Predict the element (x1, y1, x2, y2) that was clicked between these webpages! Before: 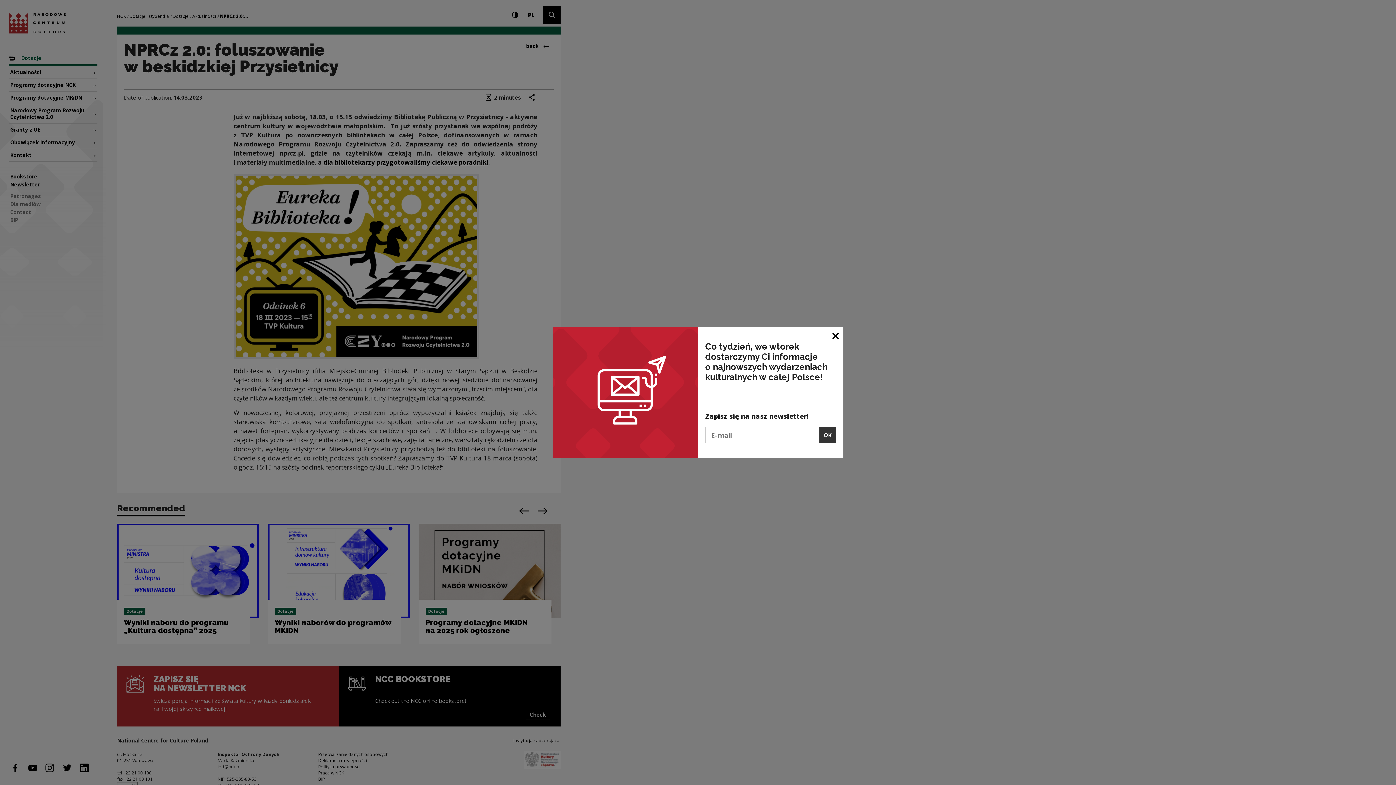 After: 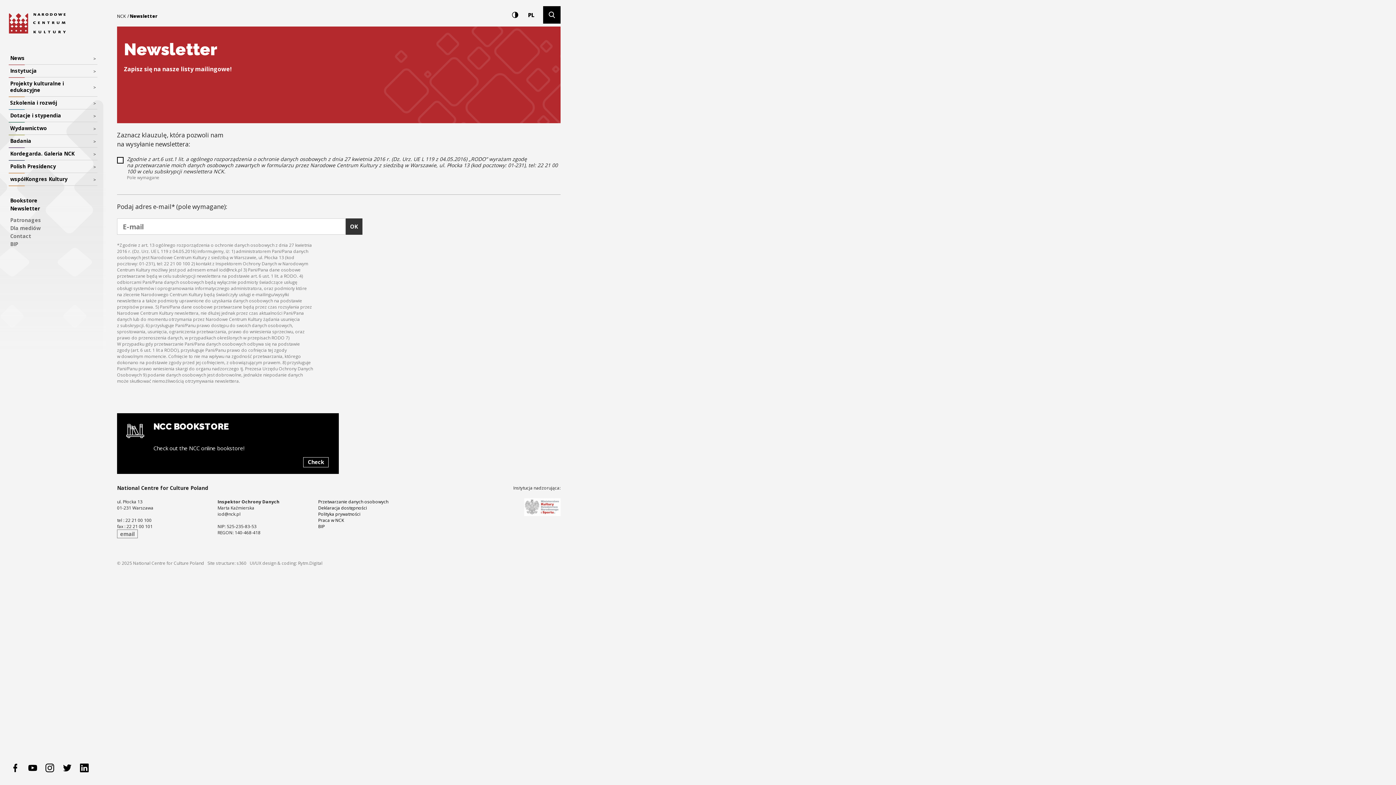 Action: bbox: (819, 427, 836, 443) label: OK